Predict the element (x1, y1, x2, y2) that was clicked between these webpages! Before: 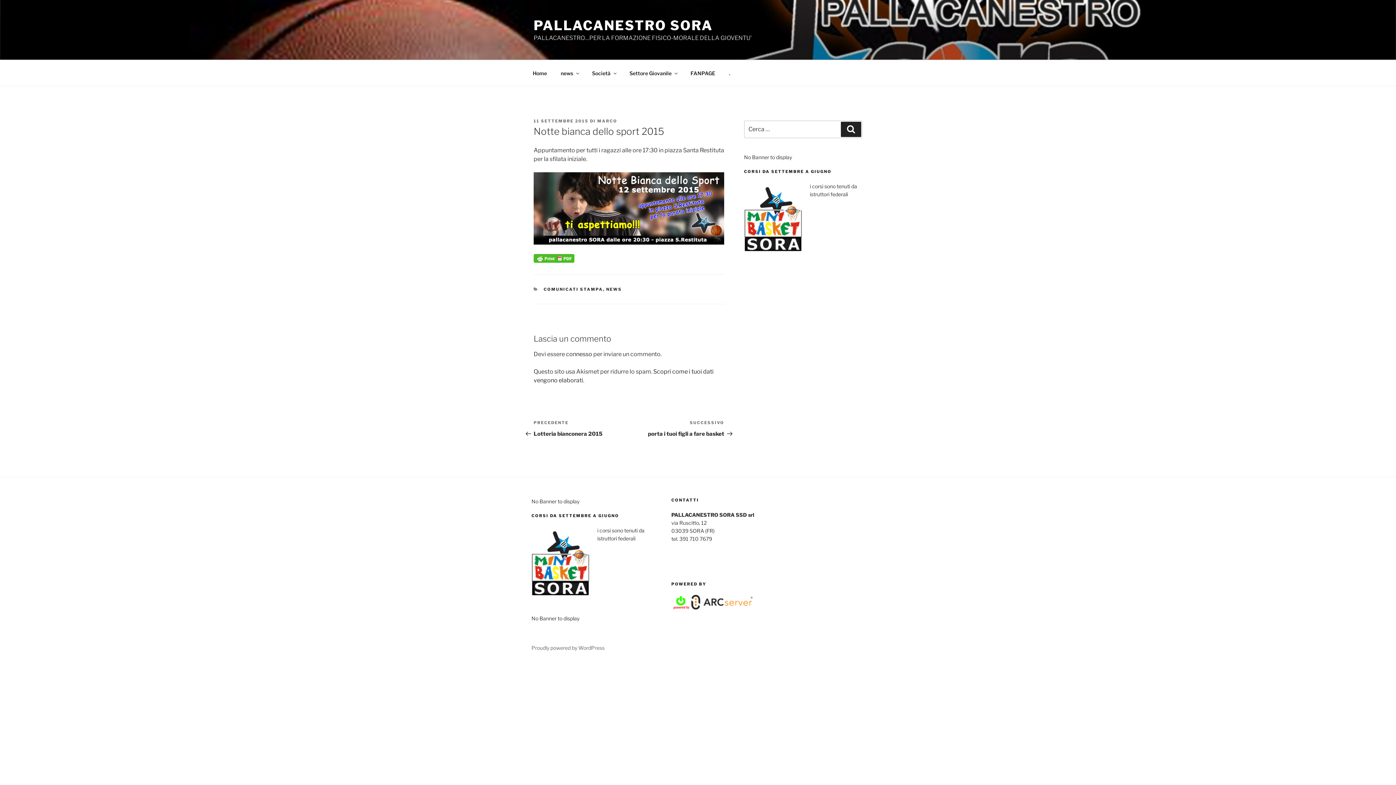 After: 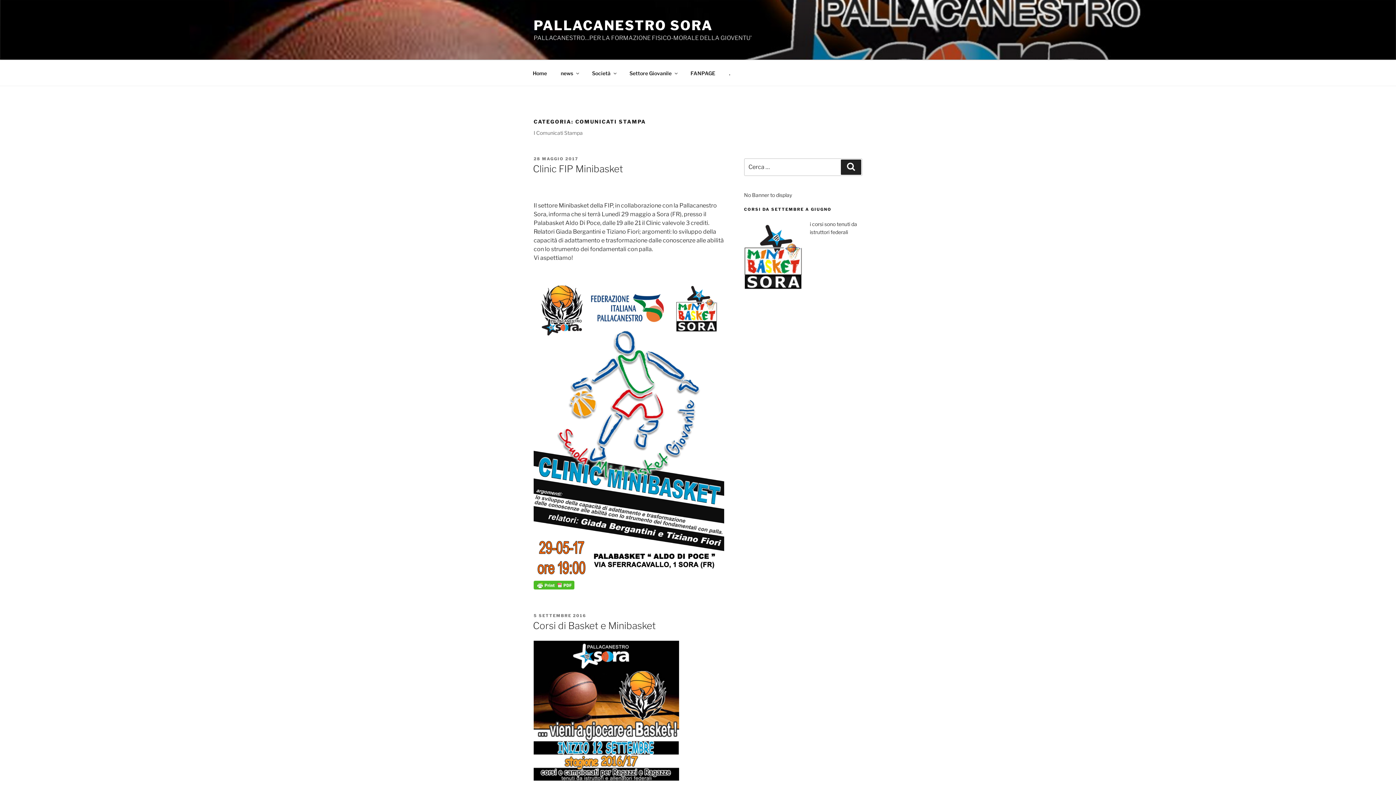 Action: bbox: (543, 286, 603, 291) label: COMUNICATI STAMPA